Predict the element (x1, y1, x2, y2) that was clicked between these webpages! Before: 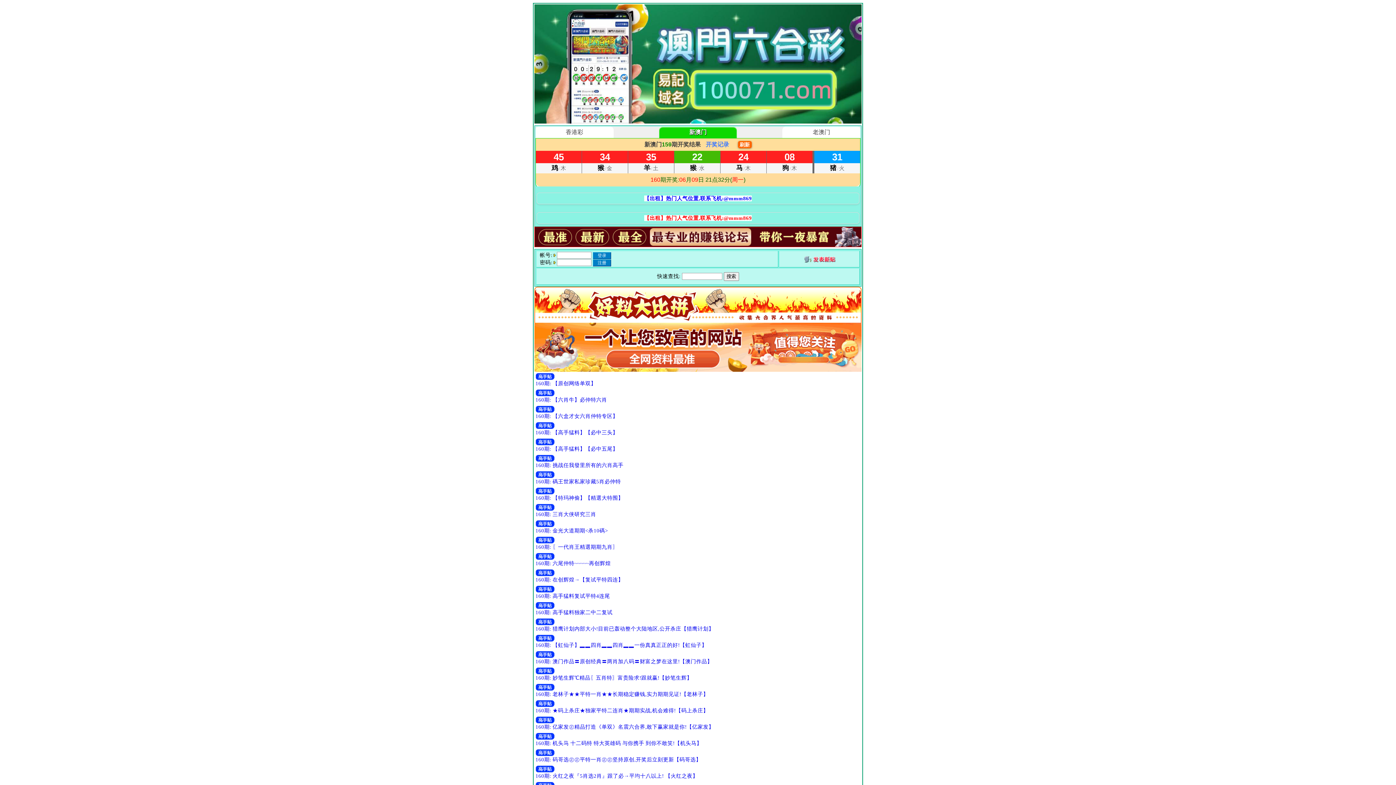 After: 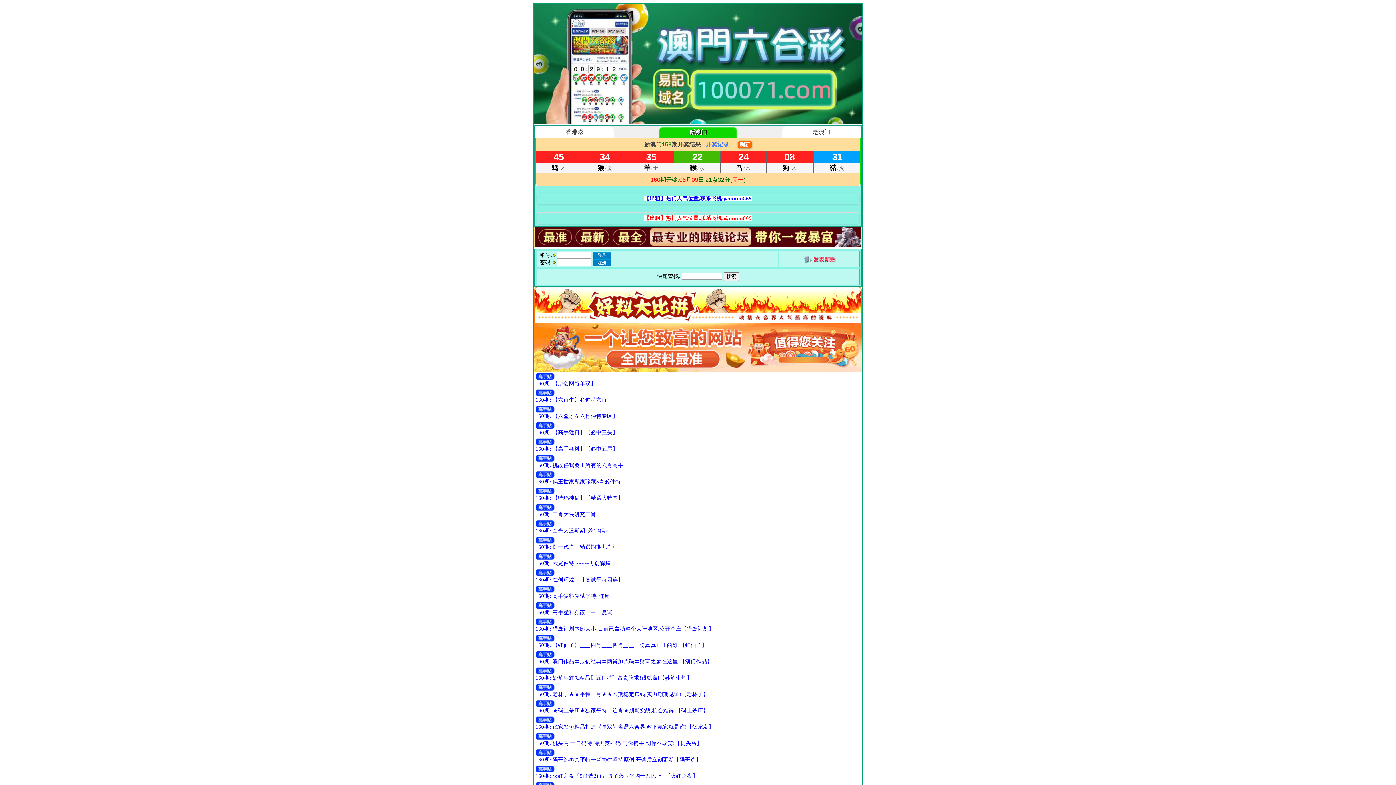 Action: bbox: (535, 429, 618, 435) label: 160期: 【高手猛料】【必中三头】